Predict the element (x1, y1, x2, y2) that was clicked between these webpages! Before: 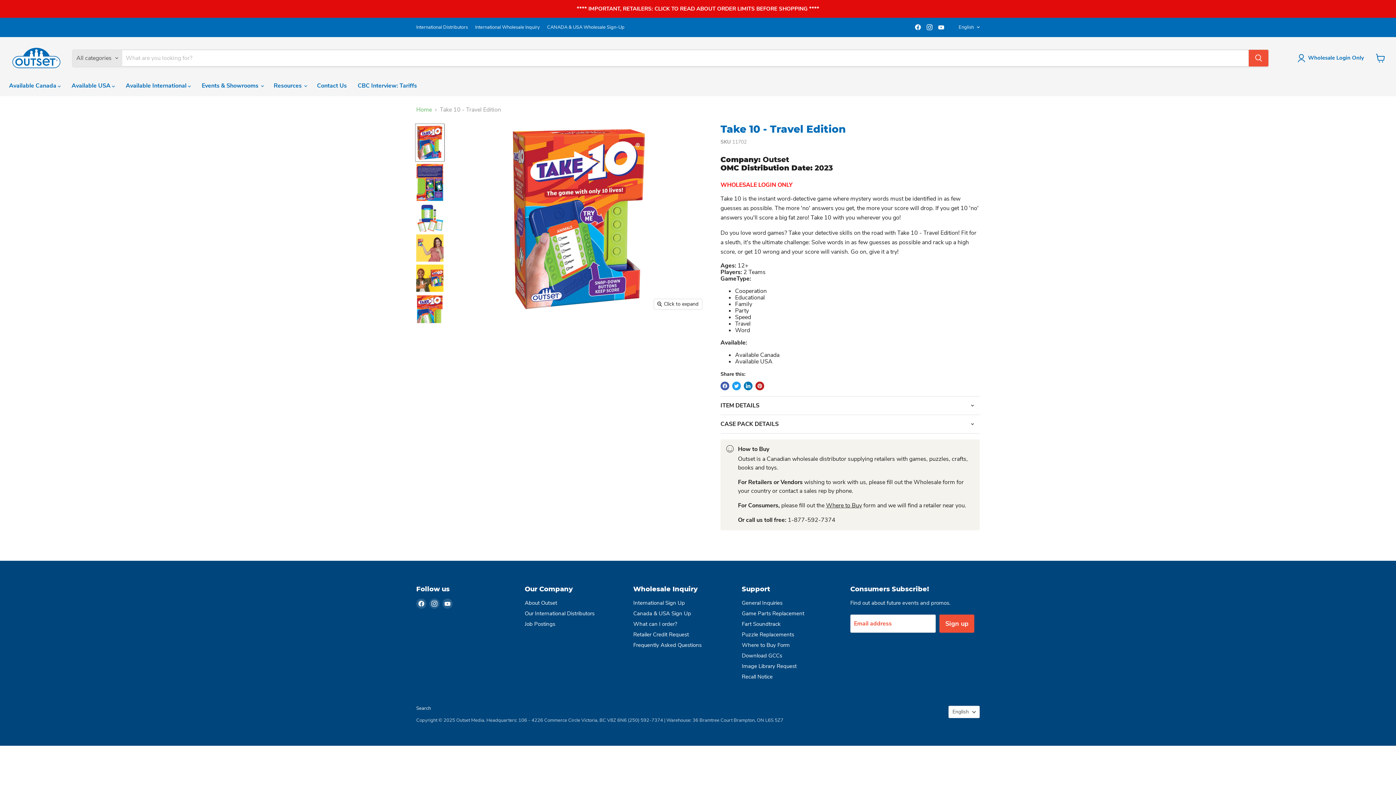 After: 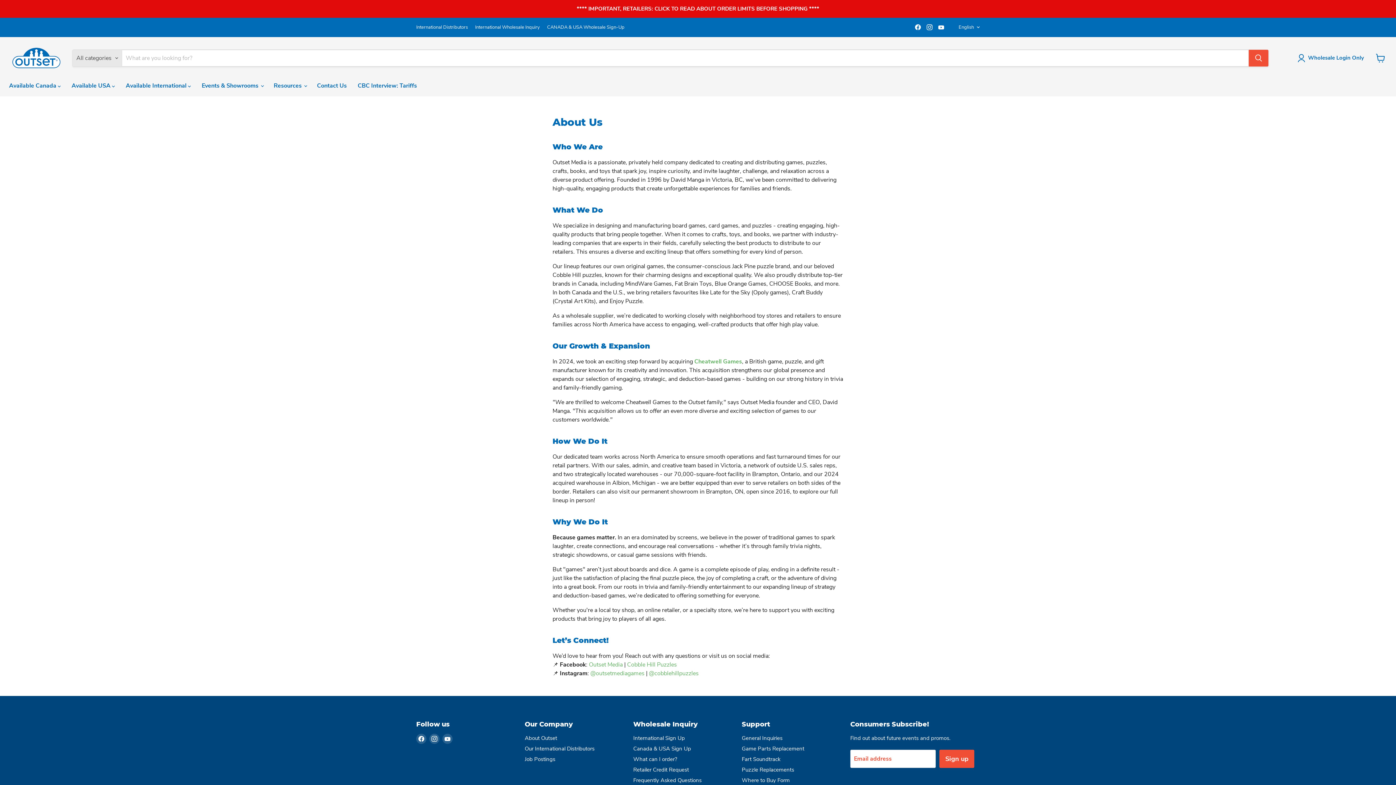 Action: label: About Outset bbox: (524, 599, 557, 606)